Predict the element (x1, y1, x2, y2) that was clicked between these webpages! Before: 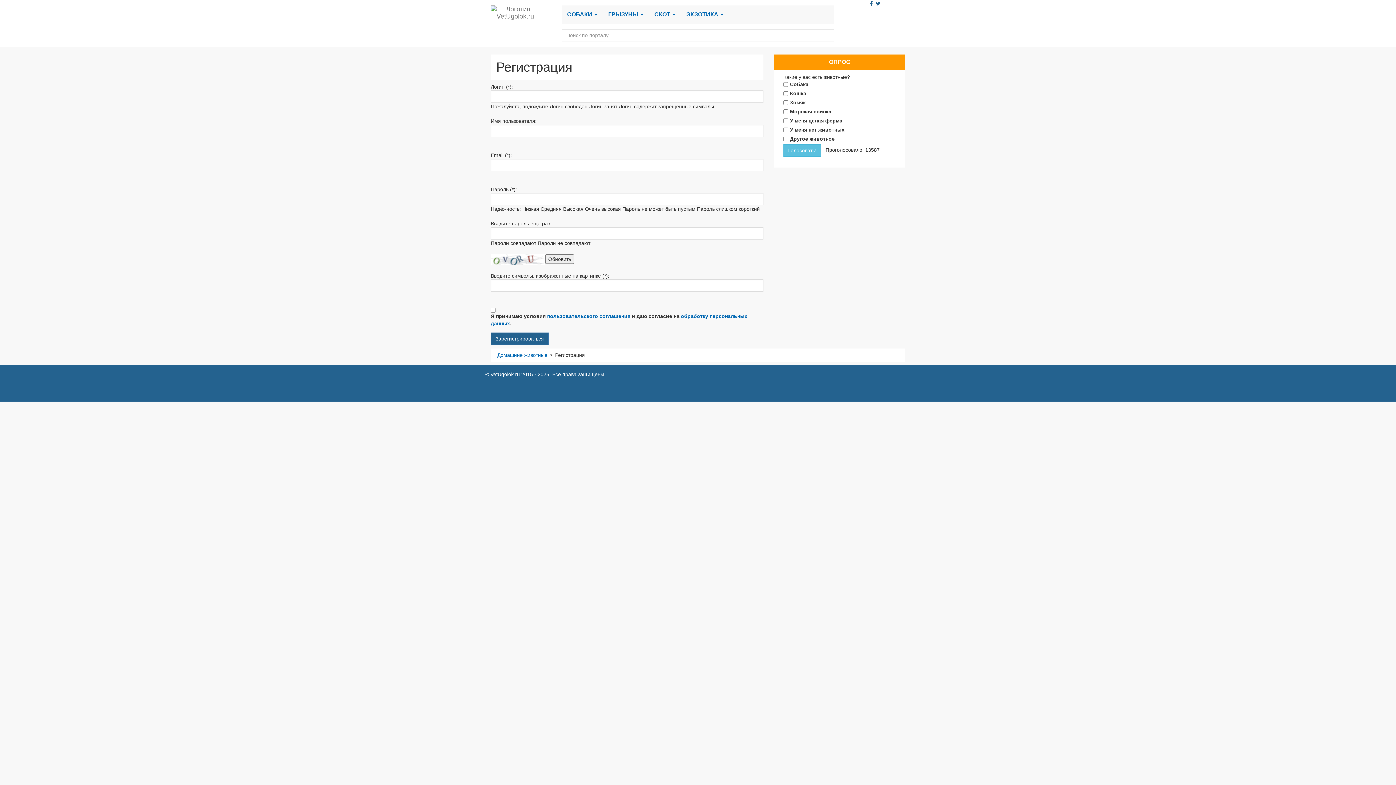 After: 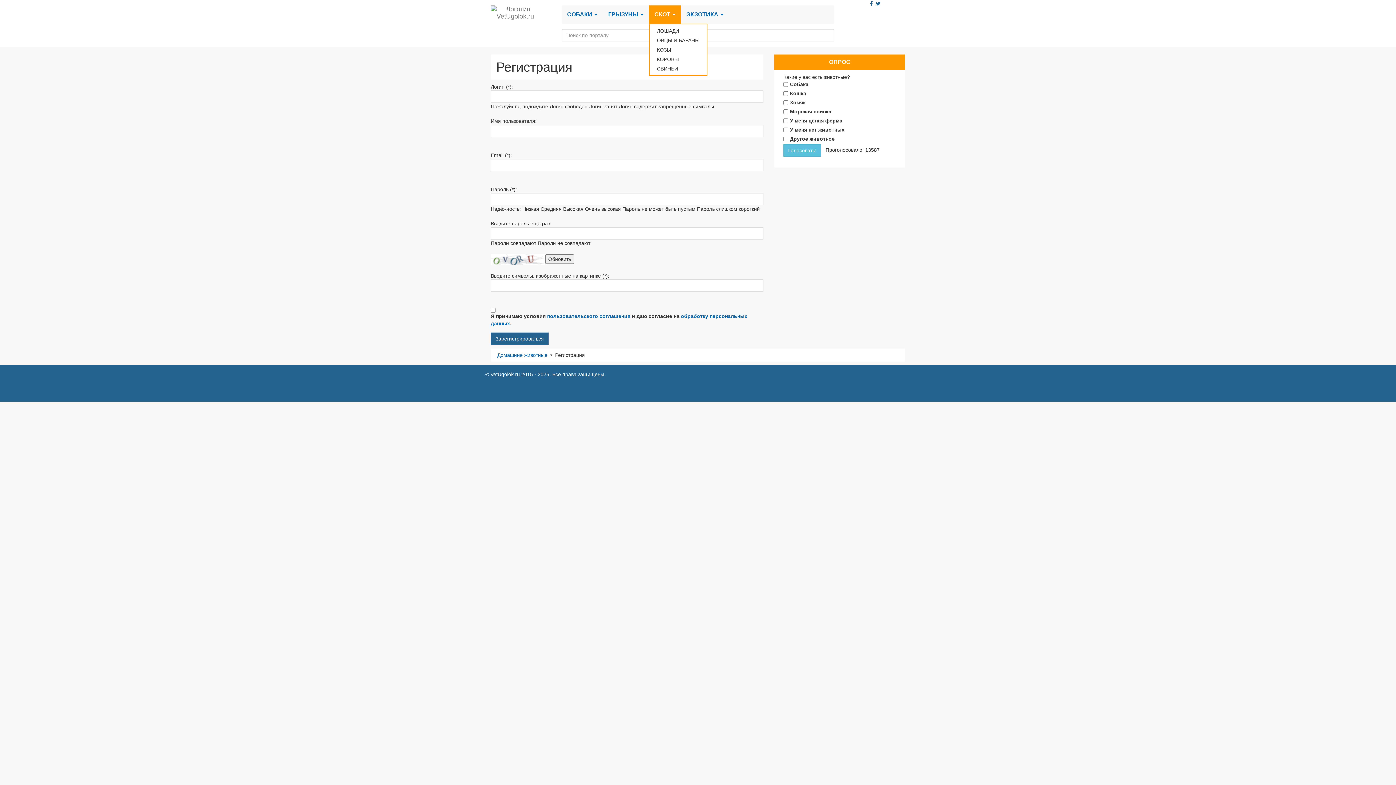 Action: label: СКОТ  bbox: (649, 5, 681, 23)